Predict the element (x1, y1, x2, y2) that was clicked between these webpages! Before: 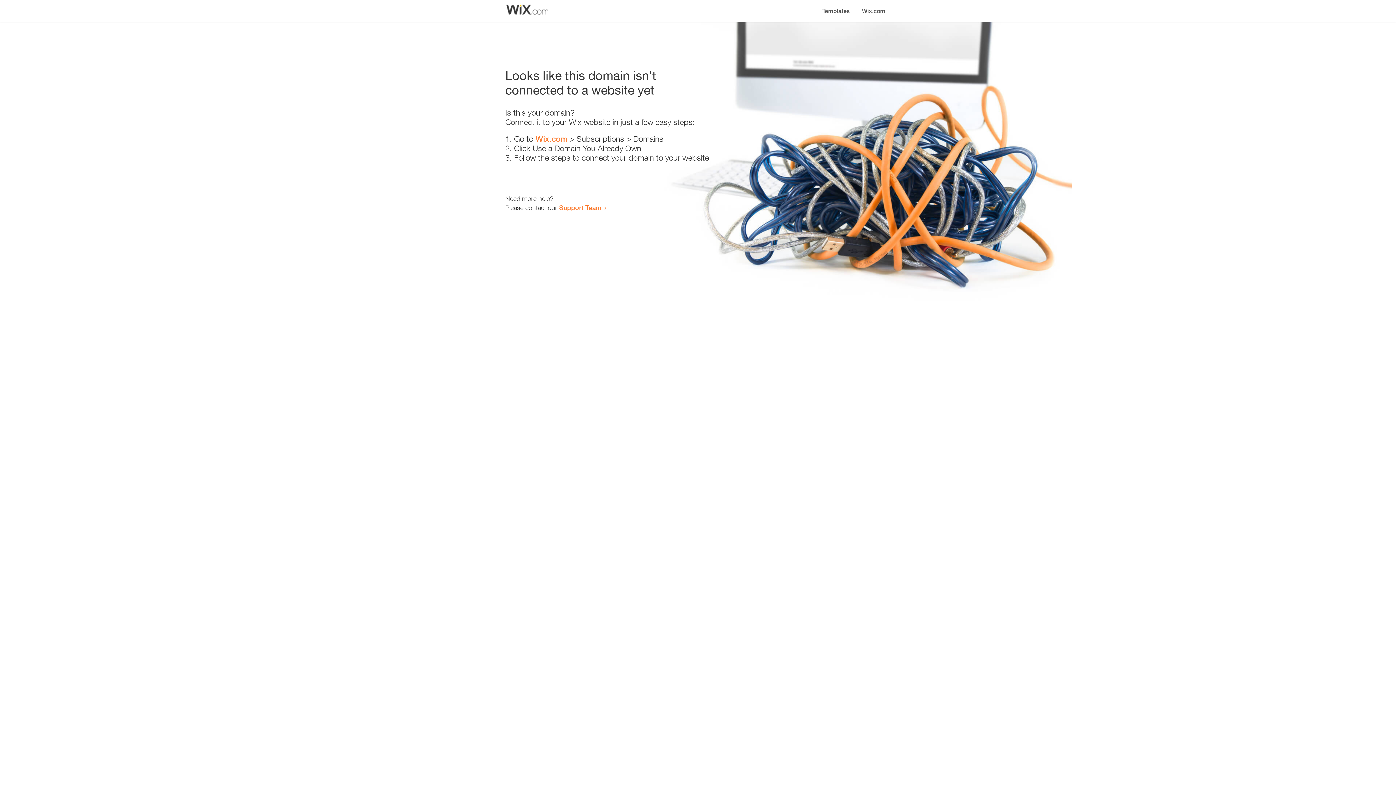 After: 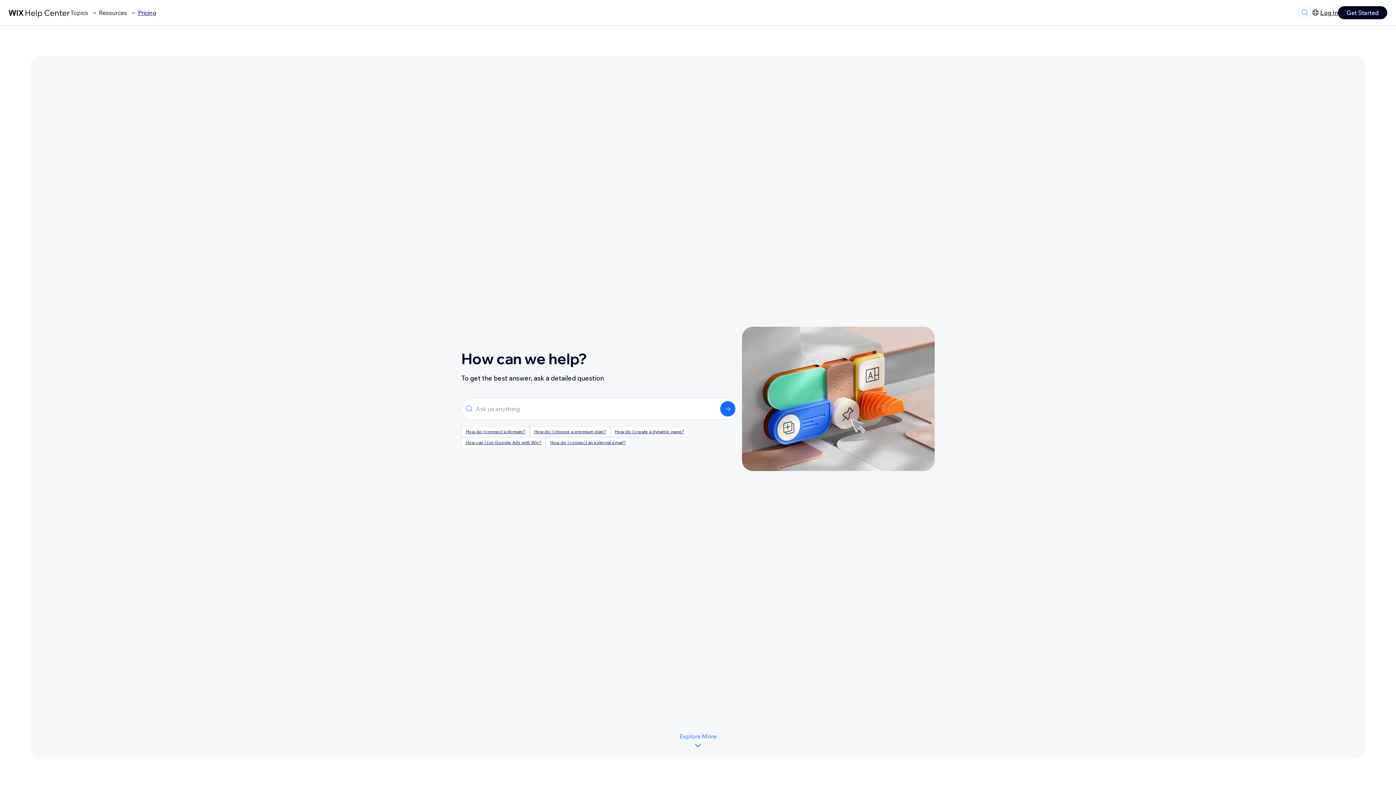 Action: label: Support Team bbox: (559, 203, 601, 211)